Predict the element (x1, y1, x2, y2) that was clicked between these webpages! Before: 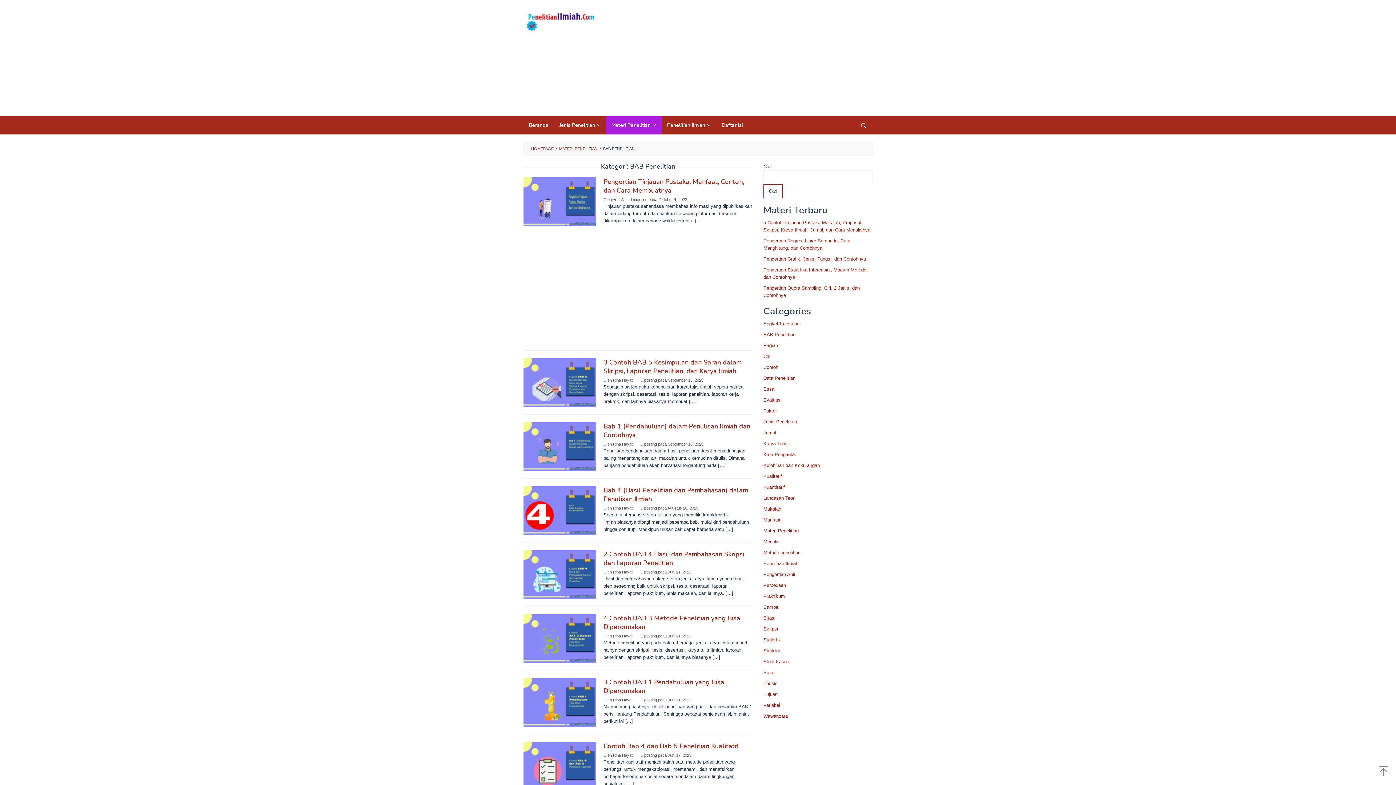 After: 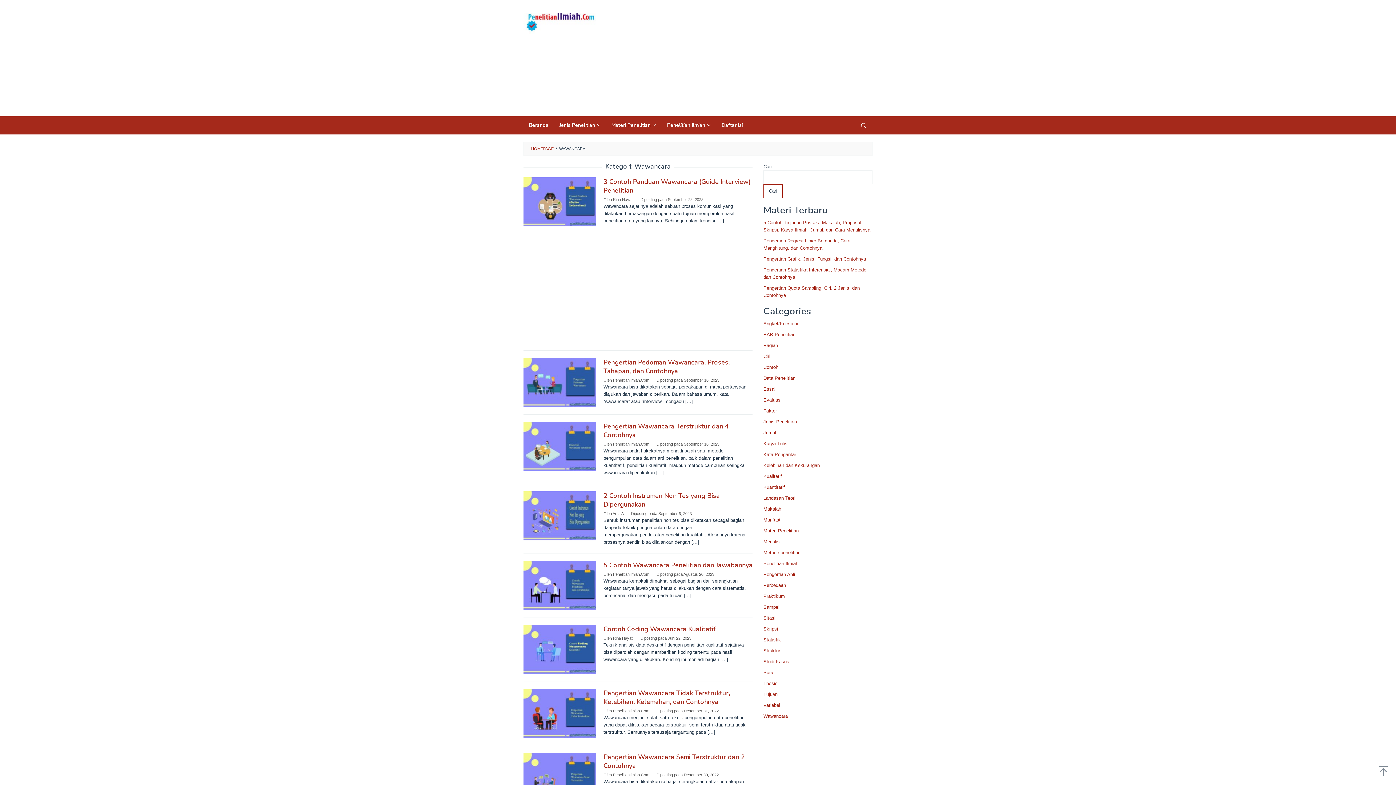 Action: label: Wawancara bbox: (763, 713, 788, 719)